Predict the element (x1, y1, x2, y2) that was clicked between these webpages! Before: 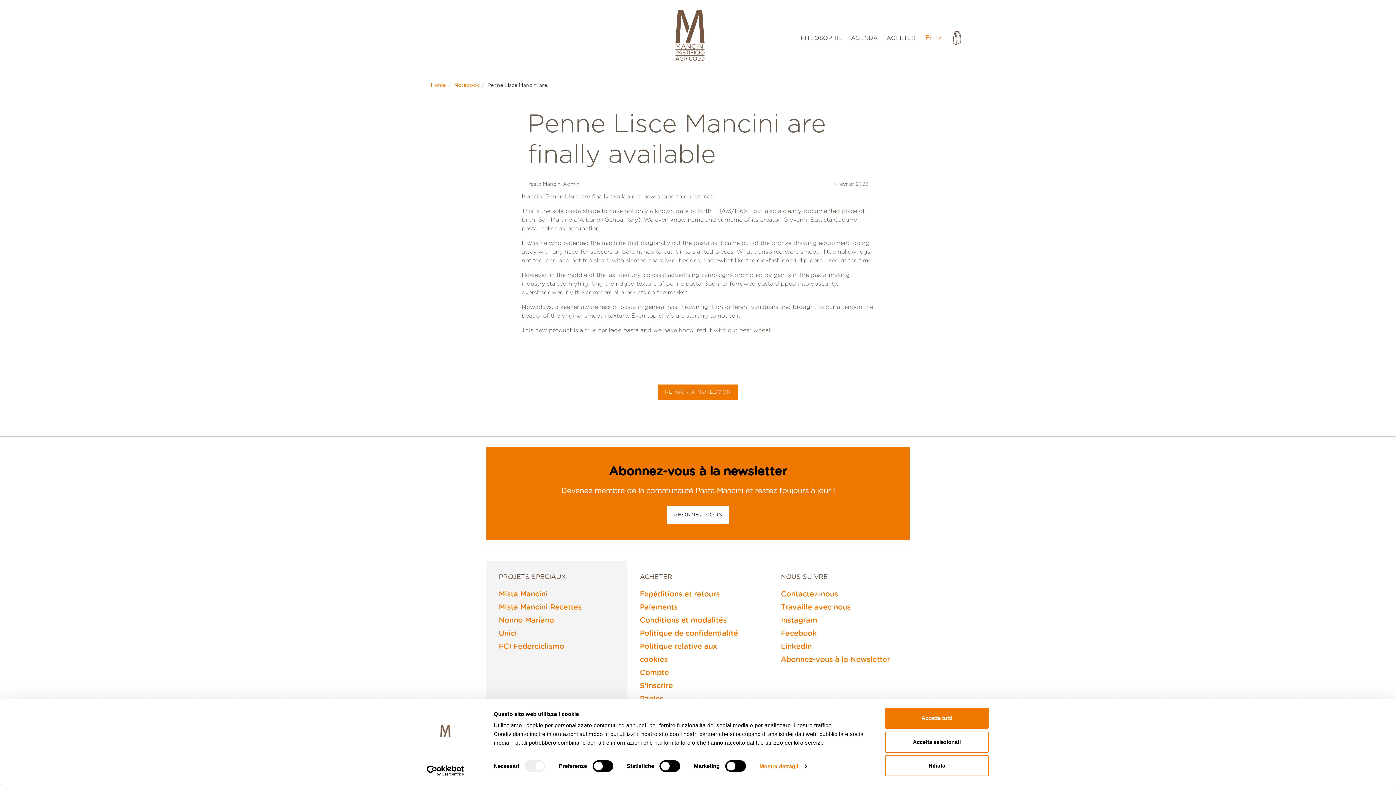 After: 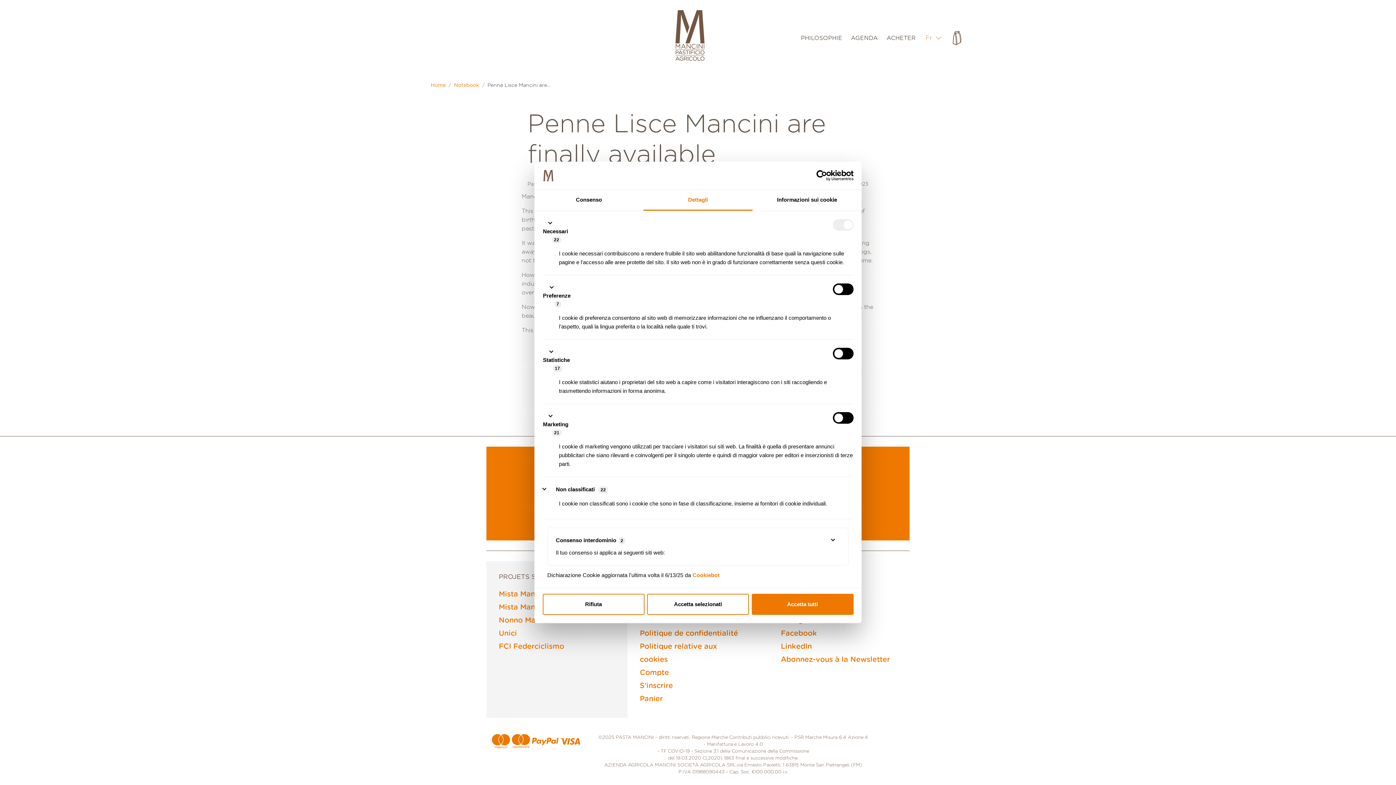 Action: bbox: (759, 761, 806, 772) label: Mostra dettagli